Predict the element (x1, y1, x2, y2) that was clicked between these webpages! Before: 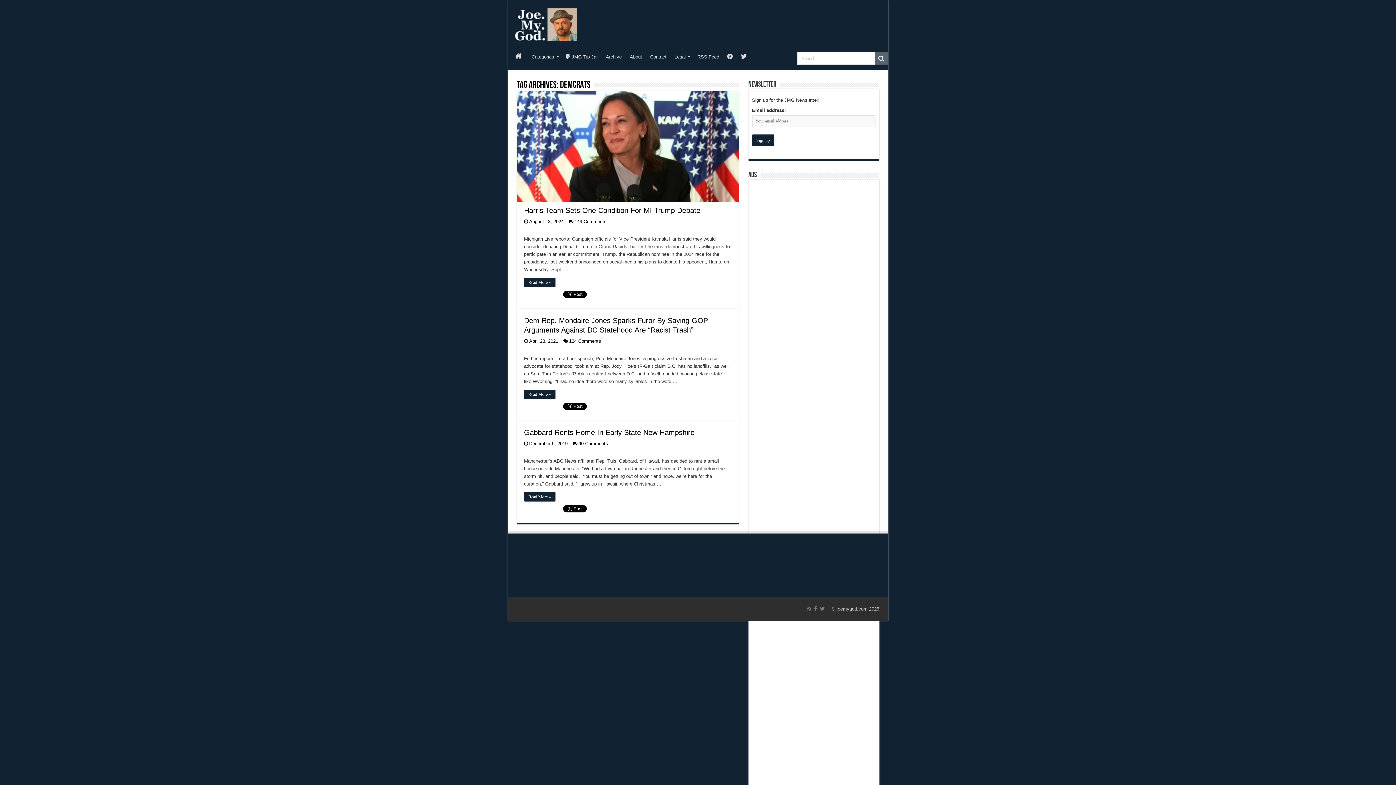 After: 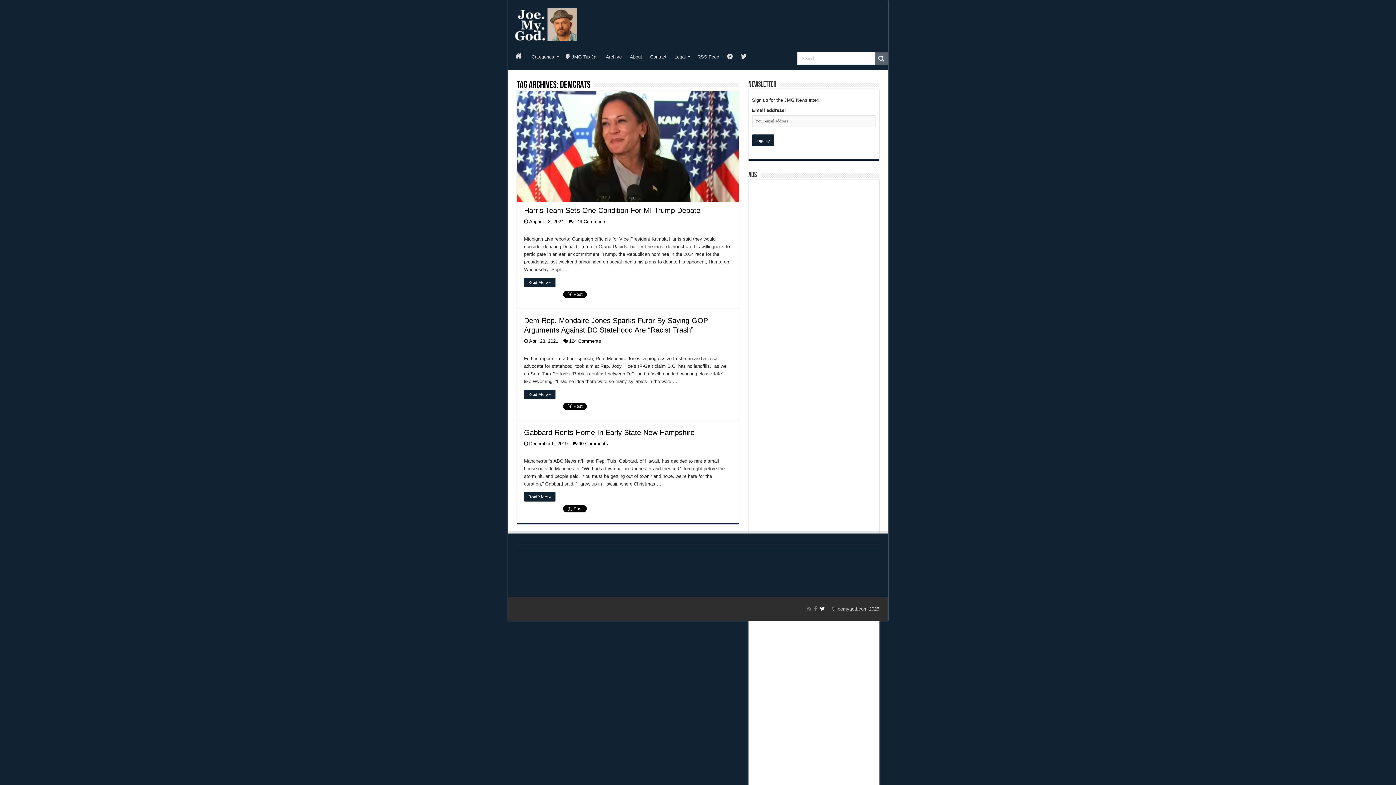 Action: bbox: (819, 596, 825, 604)